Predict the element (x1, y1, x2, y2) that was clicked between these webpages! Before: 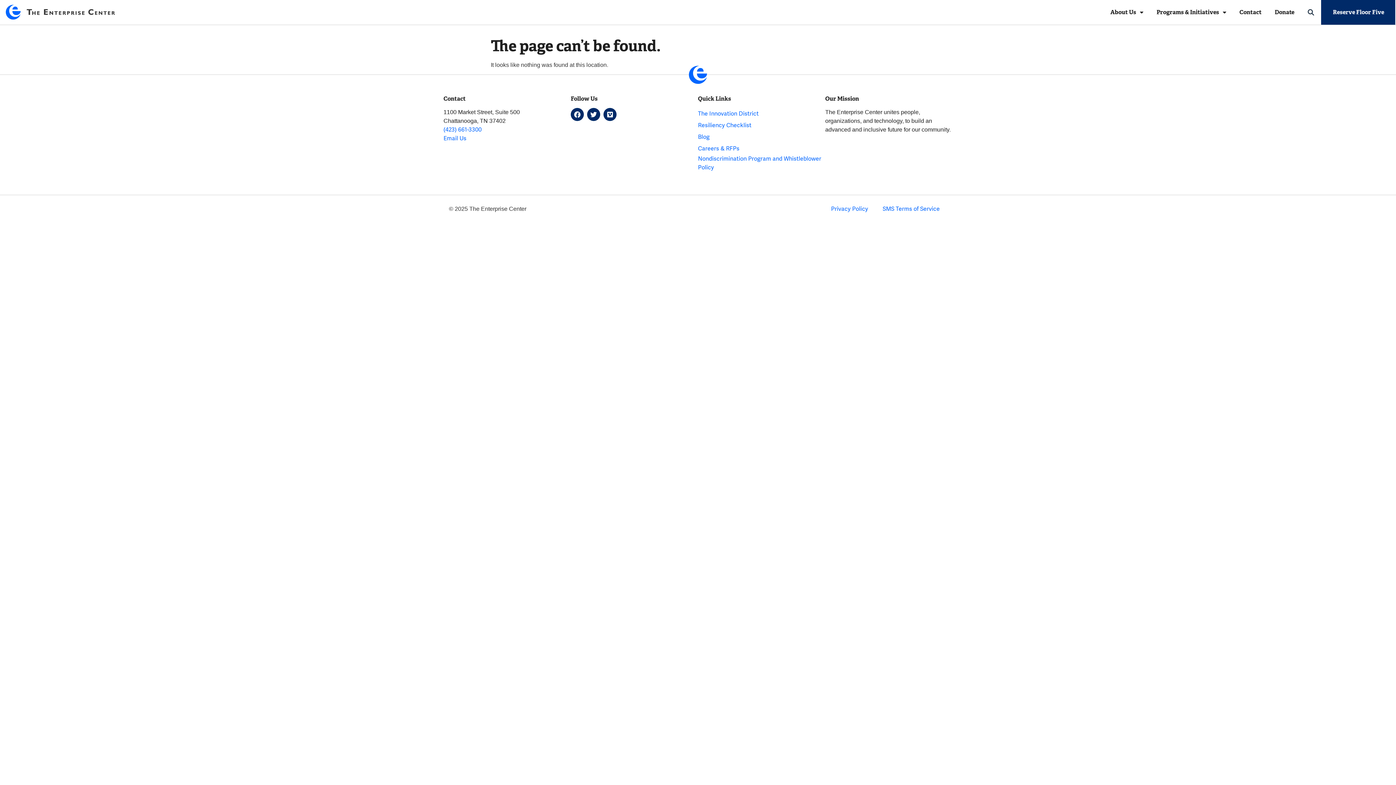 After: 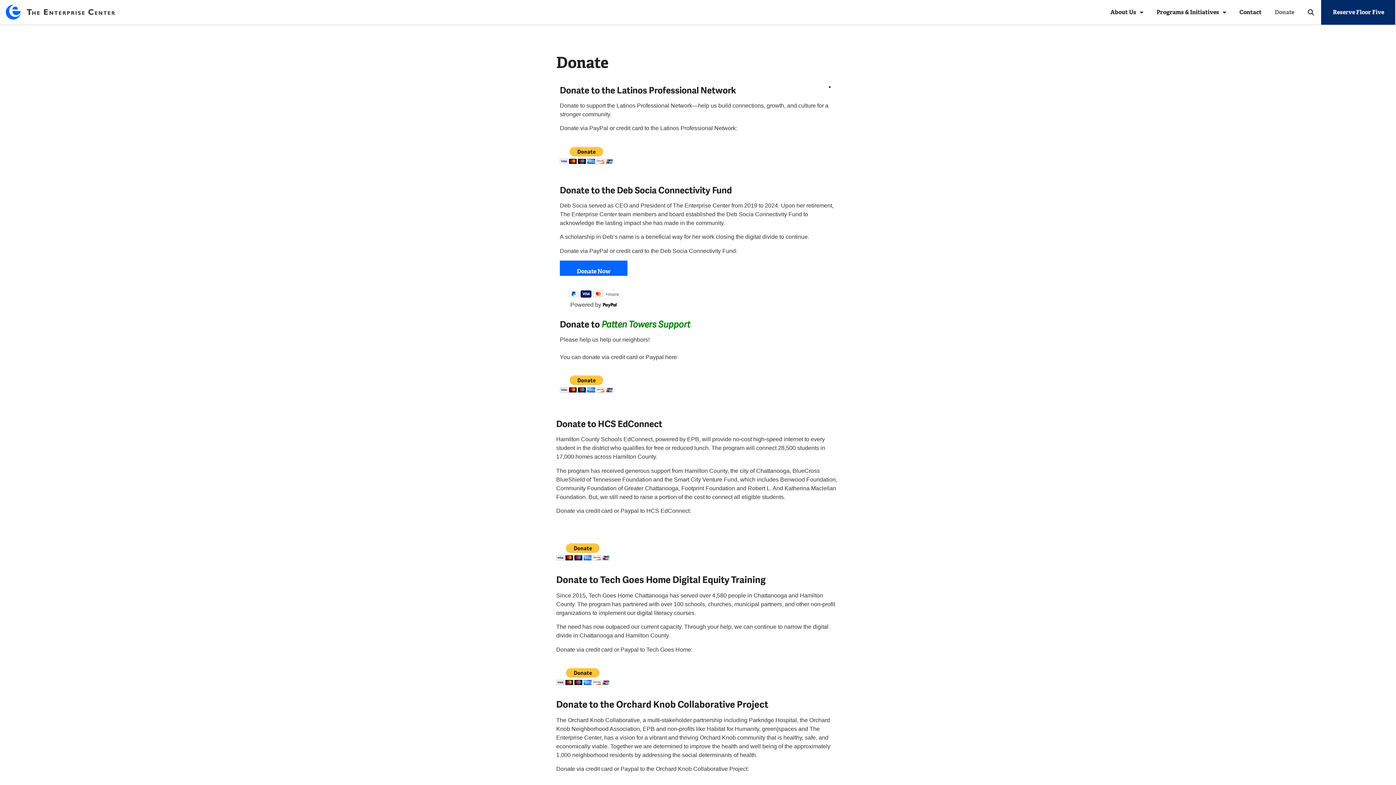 Action: label: Donate bbox: (1269, 0, 1300, 24)